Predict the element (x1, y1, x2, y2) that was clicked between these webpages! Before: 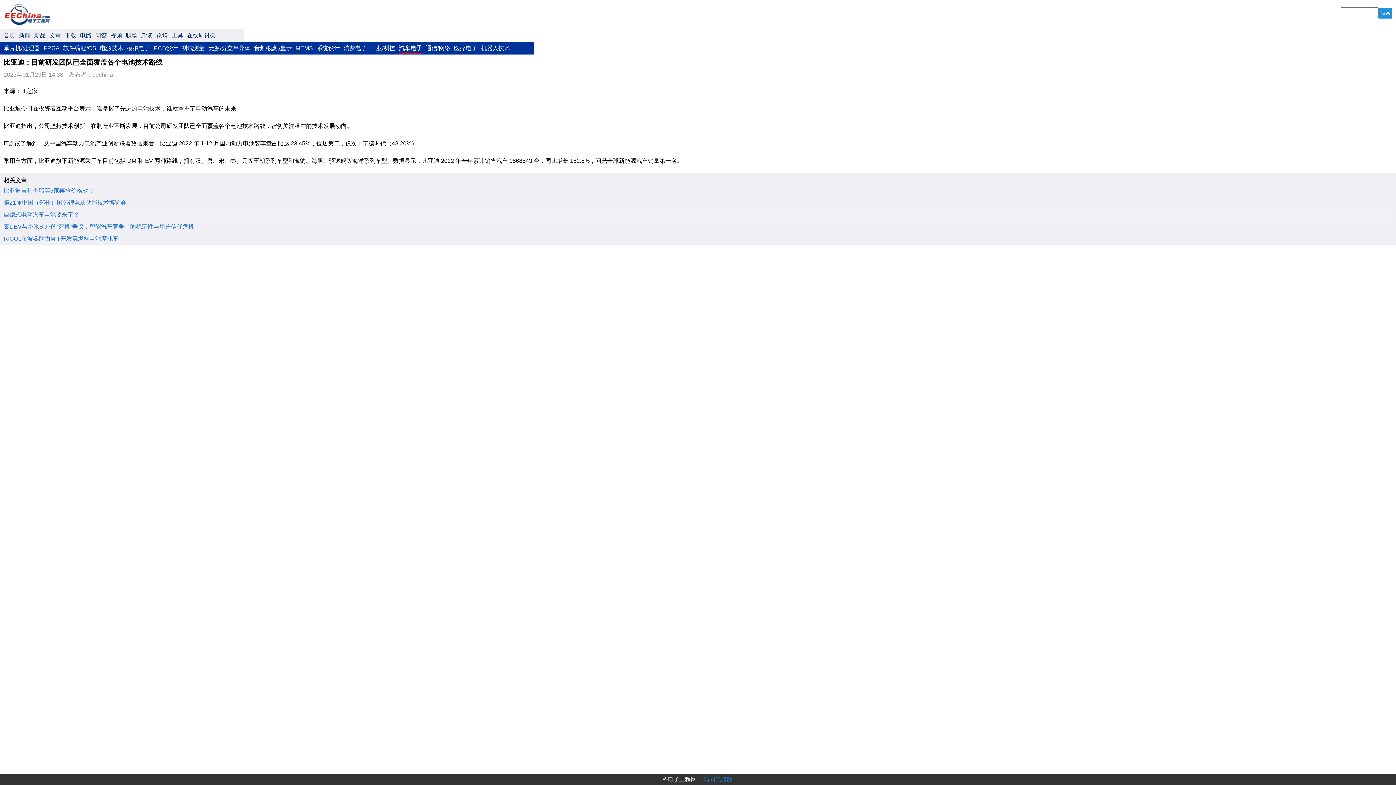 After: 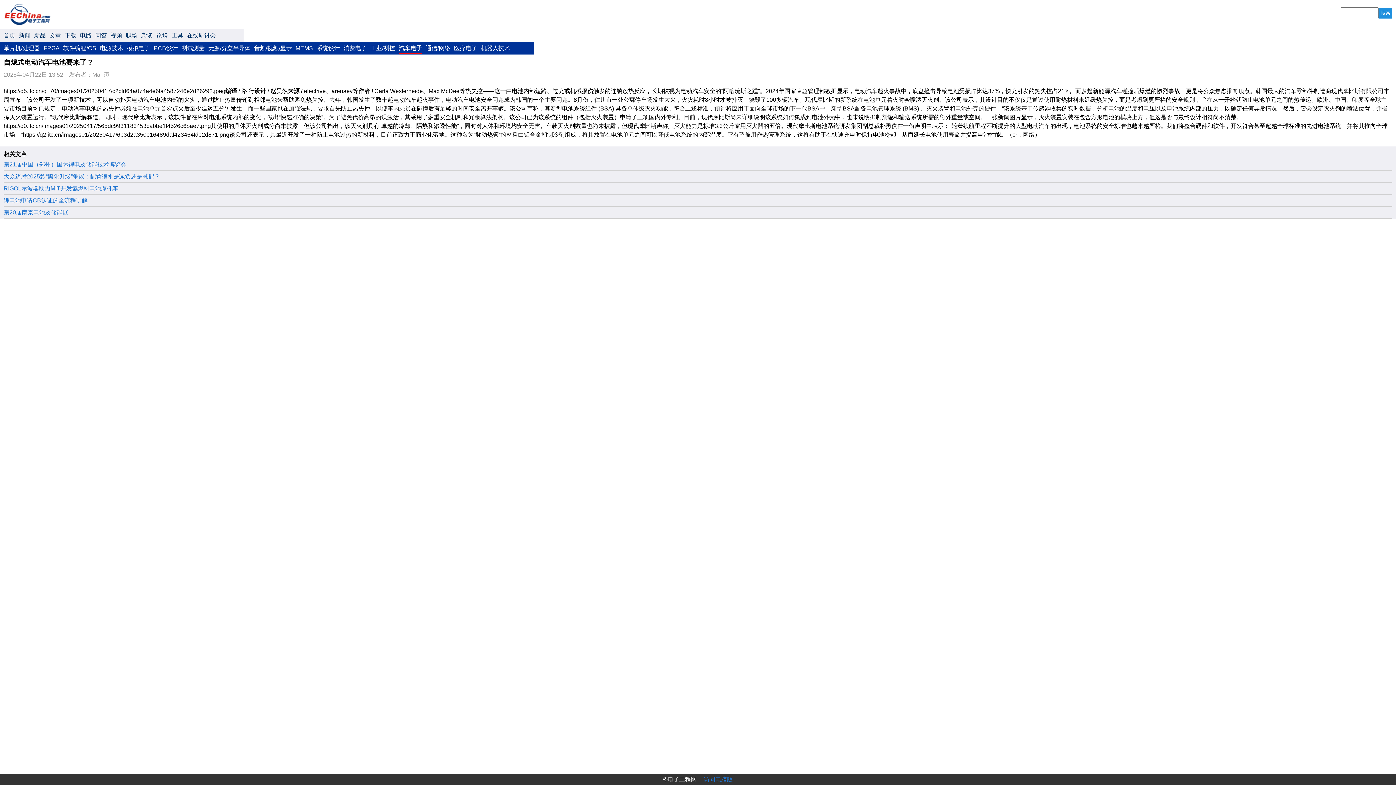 Action: label: 自熄式电动汽车电池要来了？ bbox: (3, 211, 79, 217)